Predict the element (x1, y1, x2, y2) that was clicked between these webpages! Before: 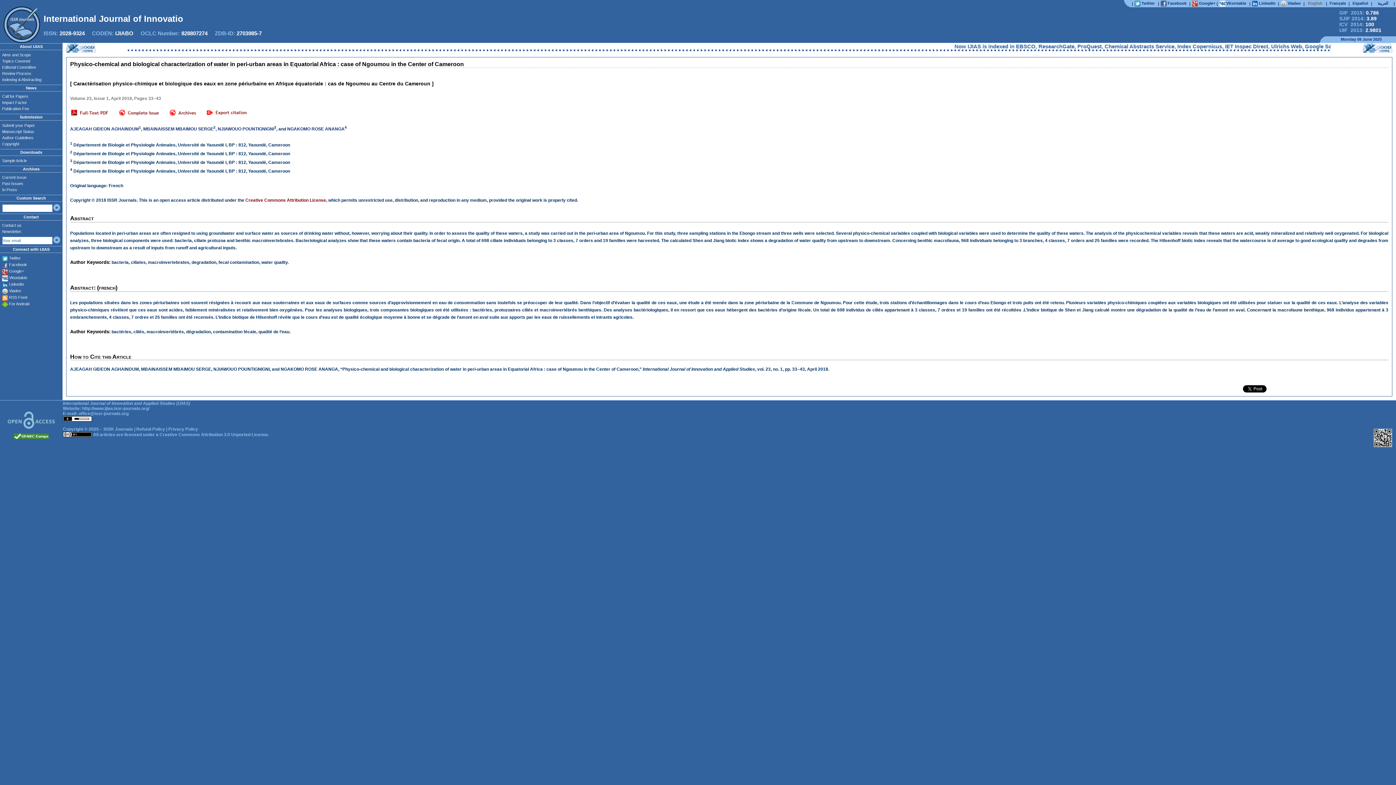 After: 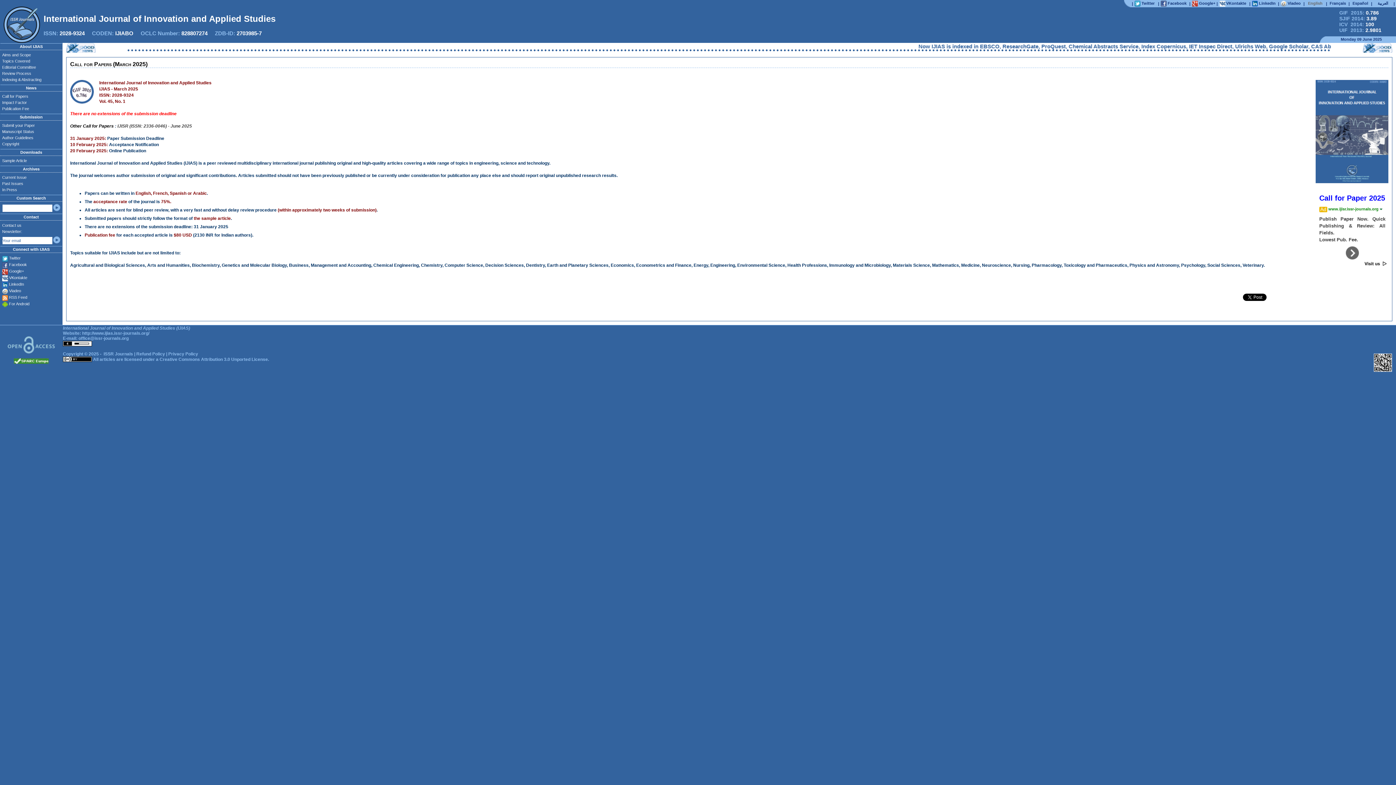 Action: bbox: (82, 406, 149, 411) label: http://www.ijias.issr-journals.org/